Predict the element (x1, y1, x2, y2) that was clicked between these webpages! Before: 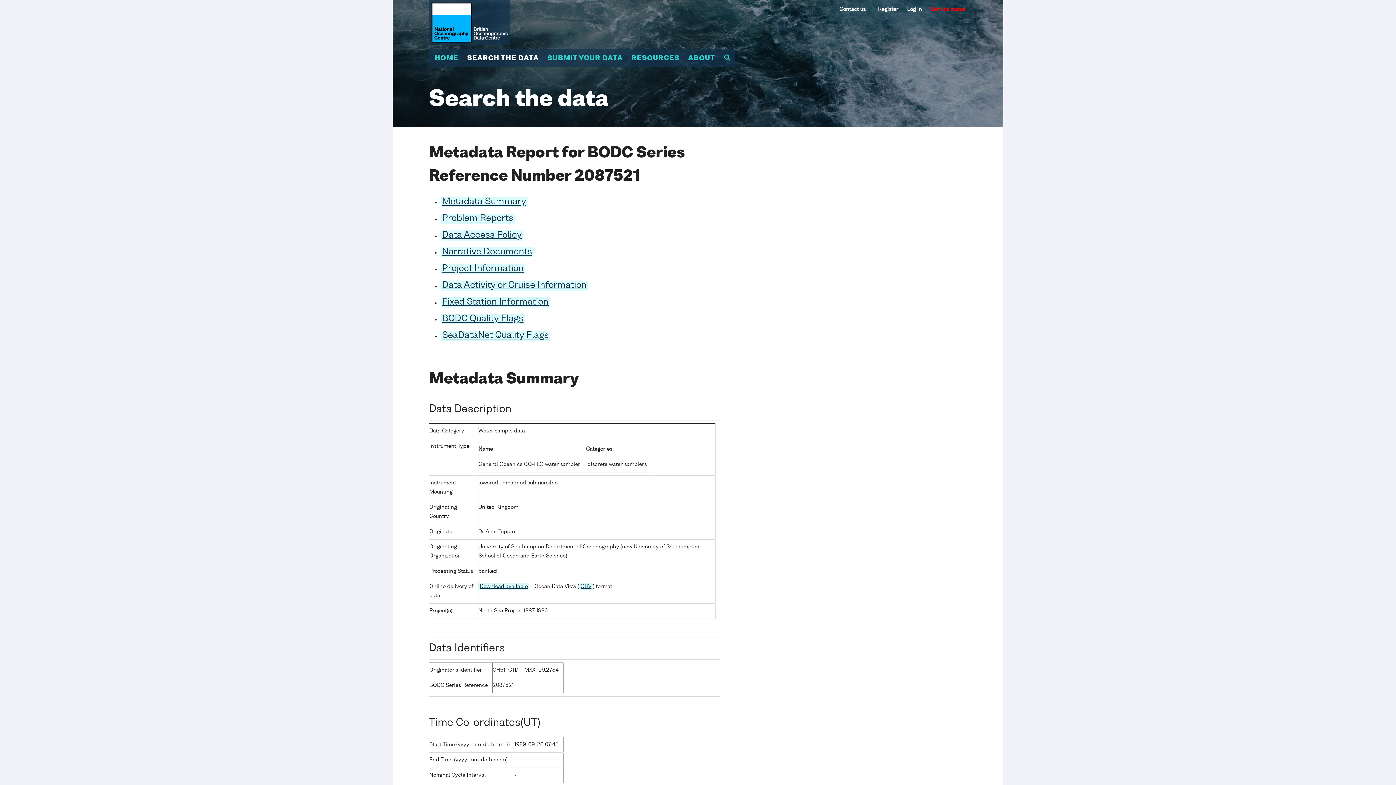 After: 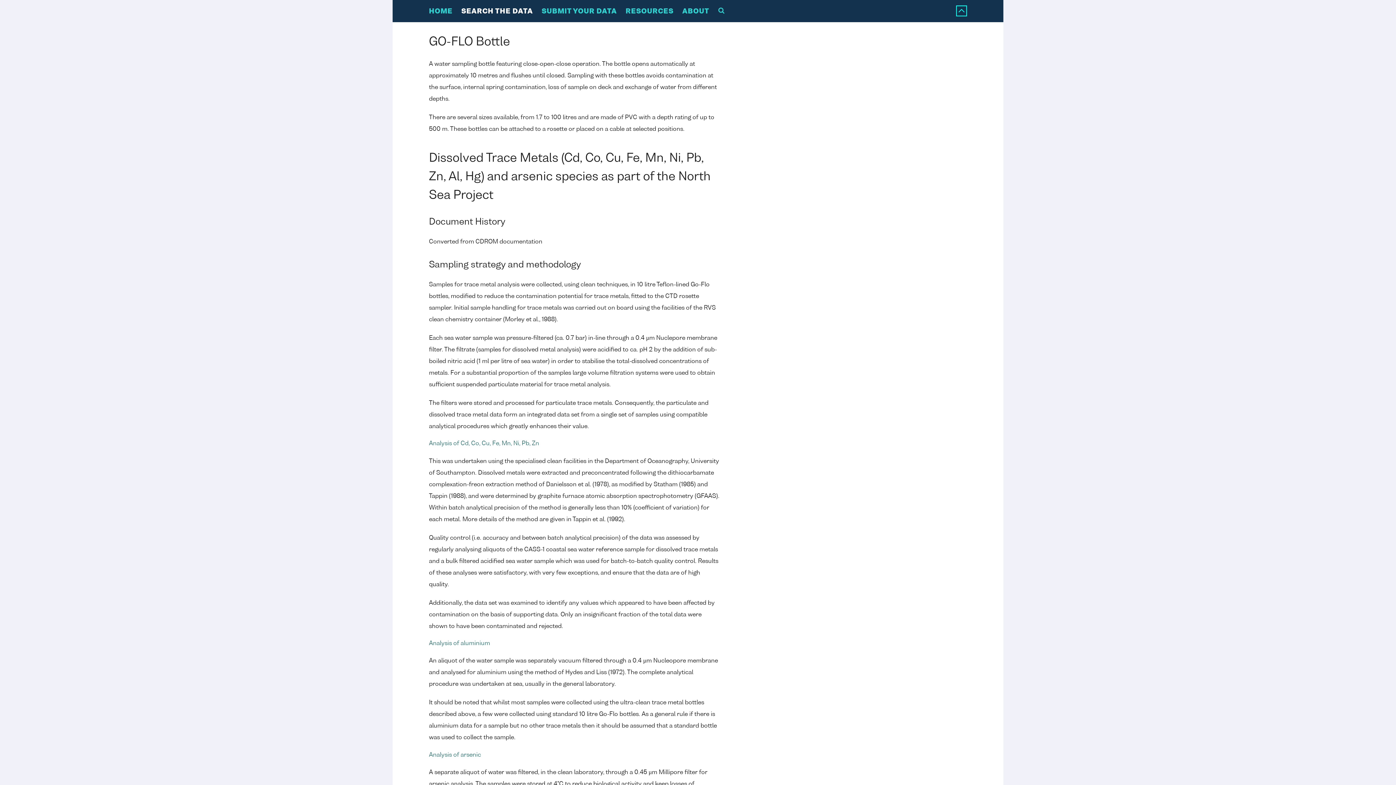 Action: label: Narrative Documents bbox: (440, 247, 533, 257)